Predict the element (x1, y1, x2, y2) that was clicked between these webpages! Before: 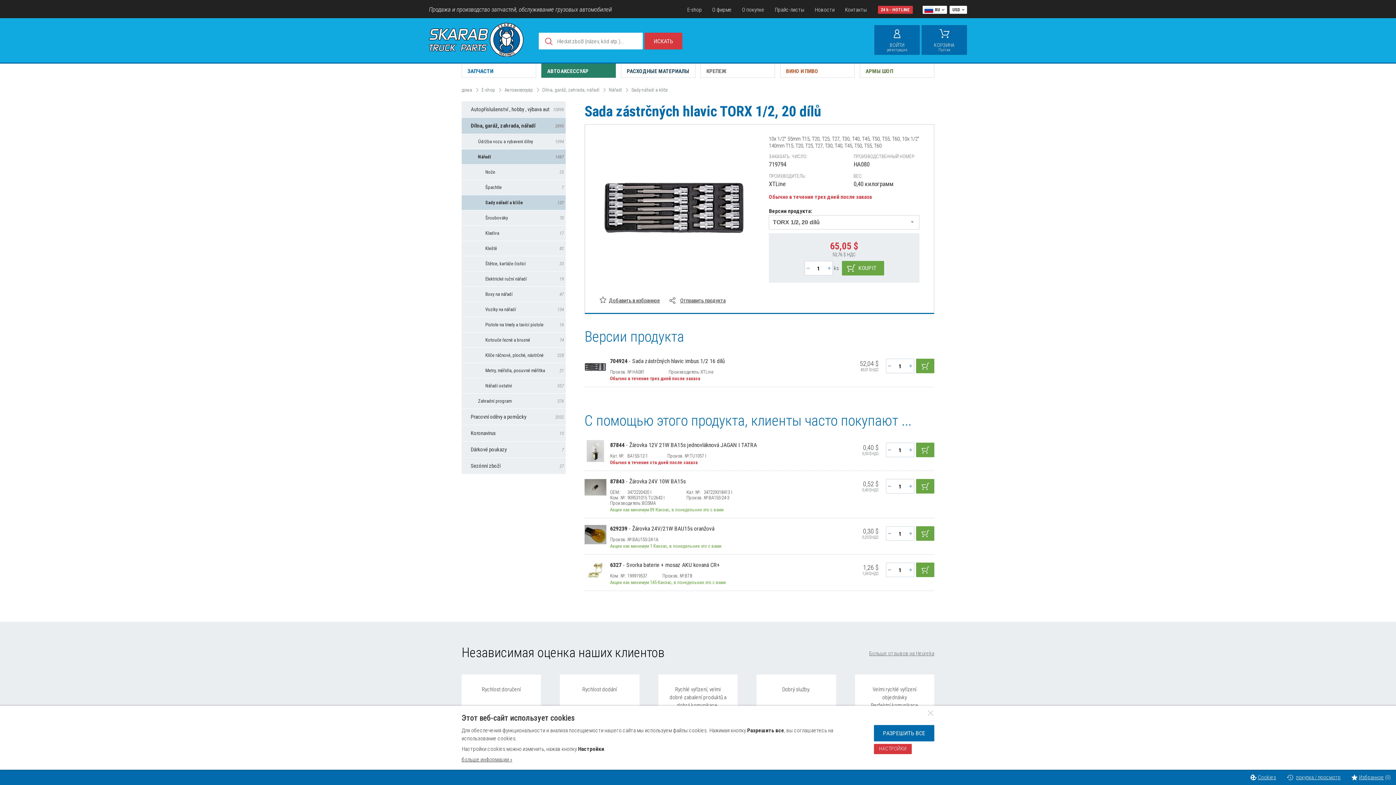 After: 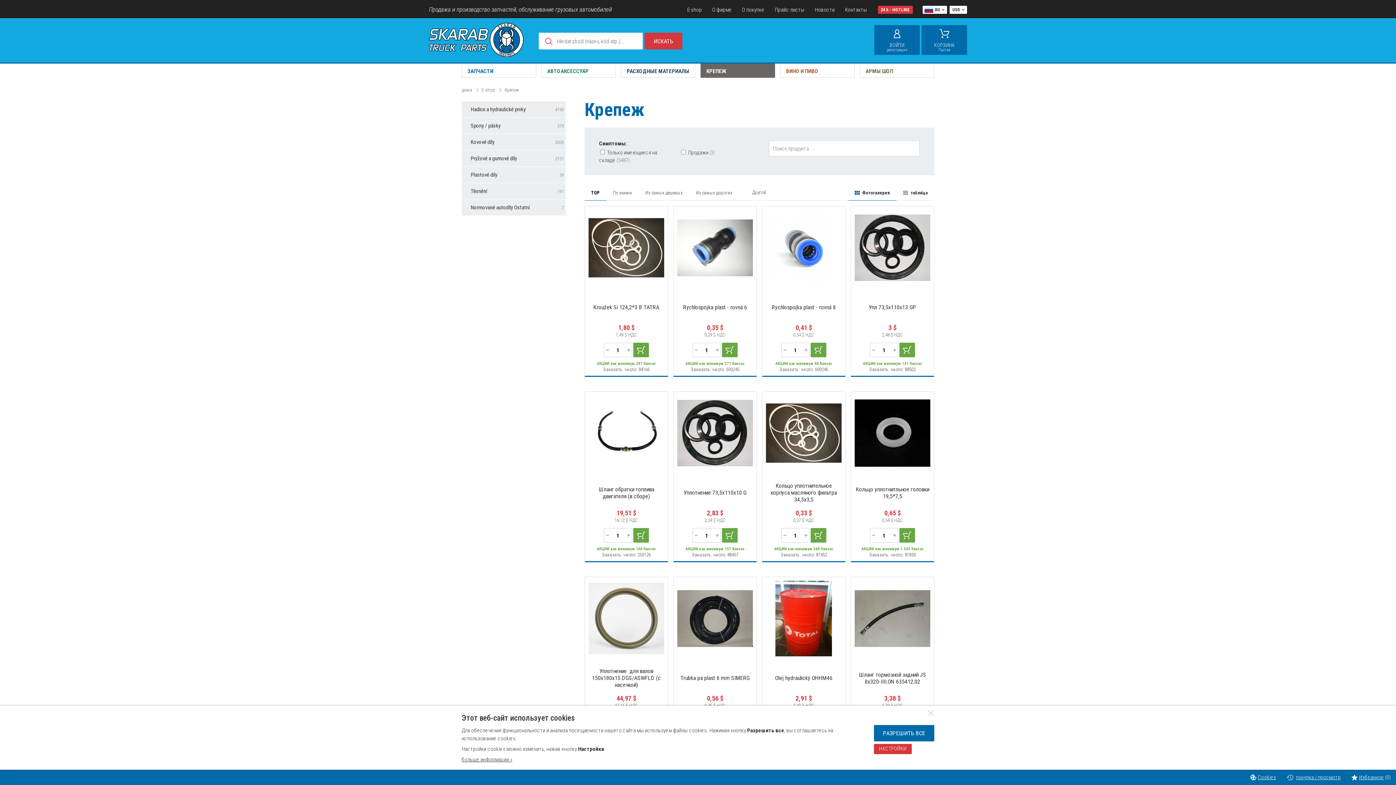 Action: label: КРЕПЕЖ bbox: (700, 63, 775, 77)